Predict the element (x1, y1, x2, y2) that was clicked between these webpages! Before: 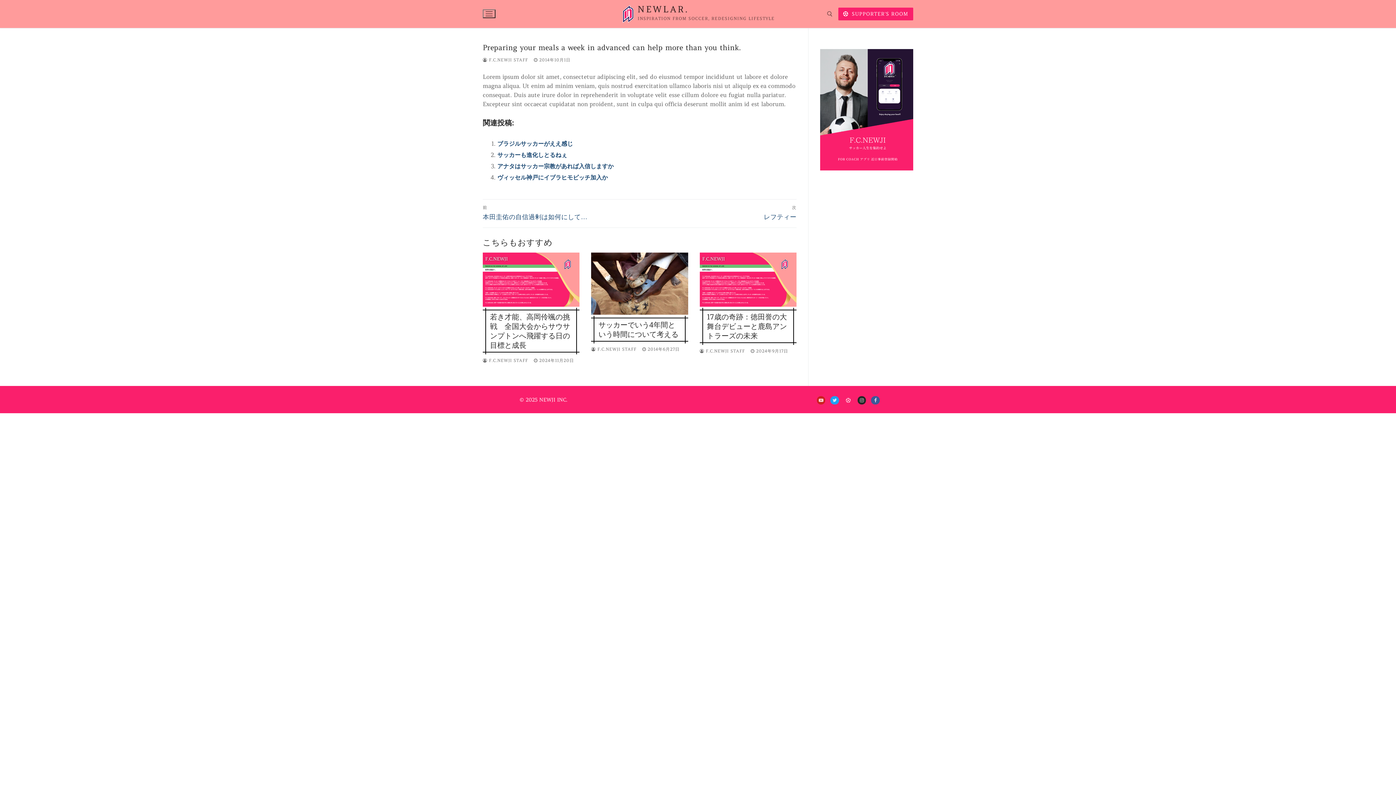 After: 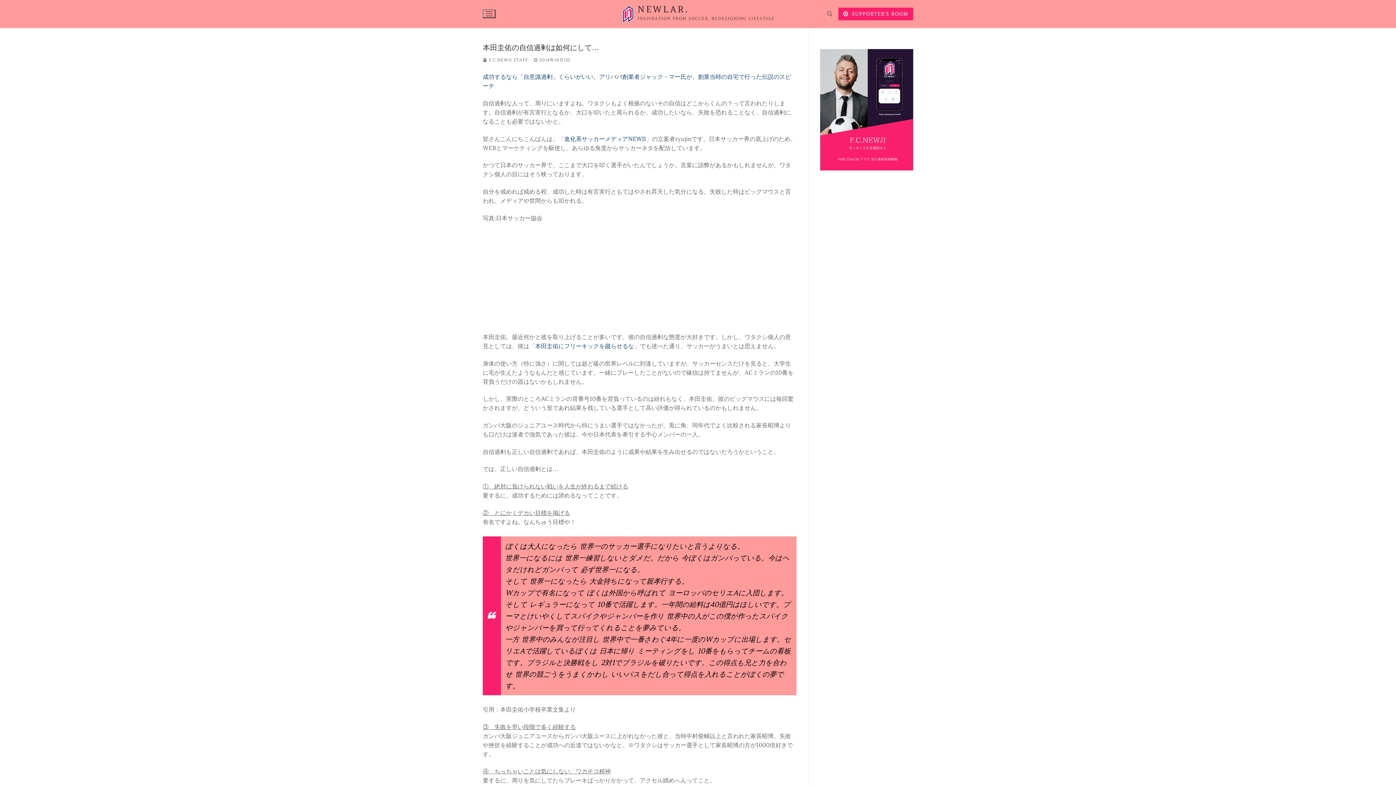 Action: label: 前
前の投稿:
本田圭佑の自信過剰は如何にして… bbox: (482, 205, 636, 220)